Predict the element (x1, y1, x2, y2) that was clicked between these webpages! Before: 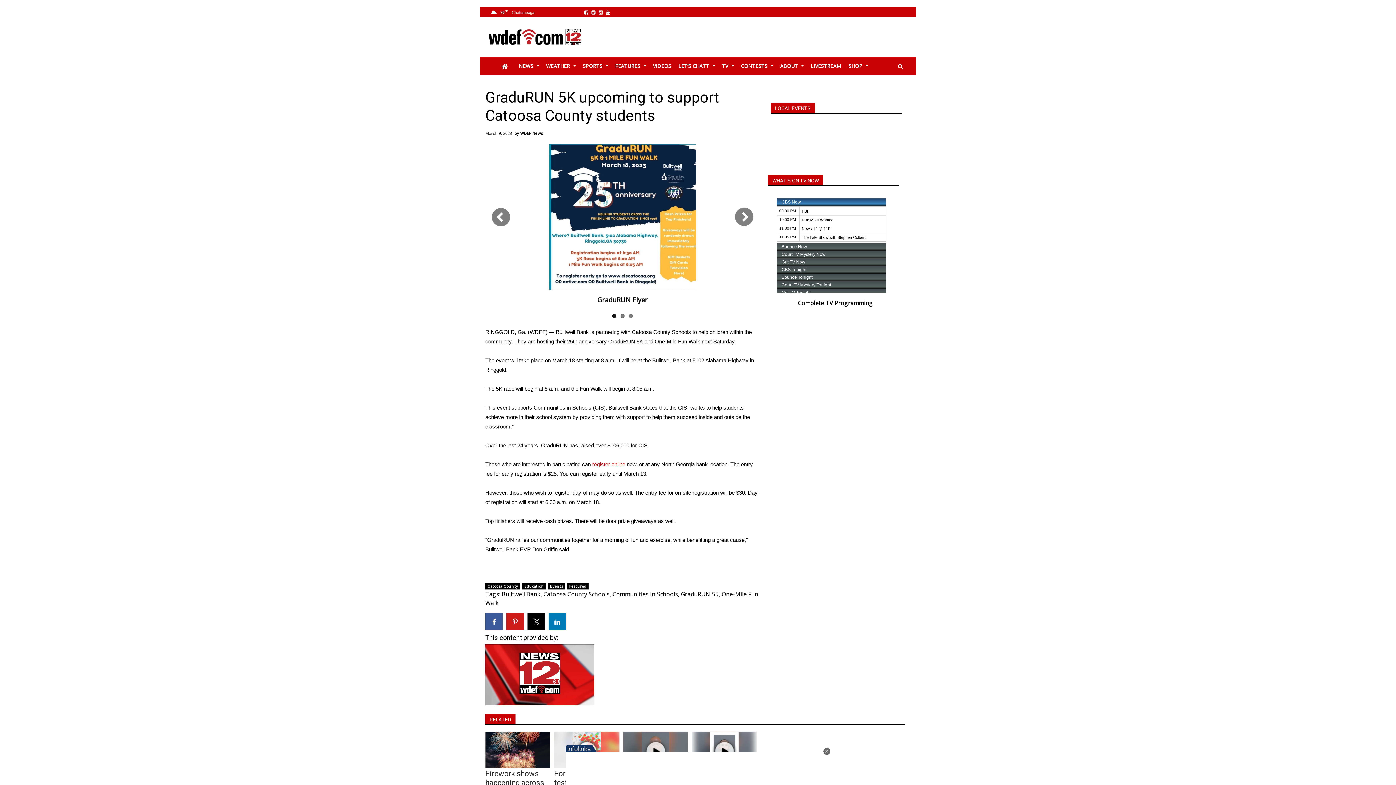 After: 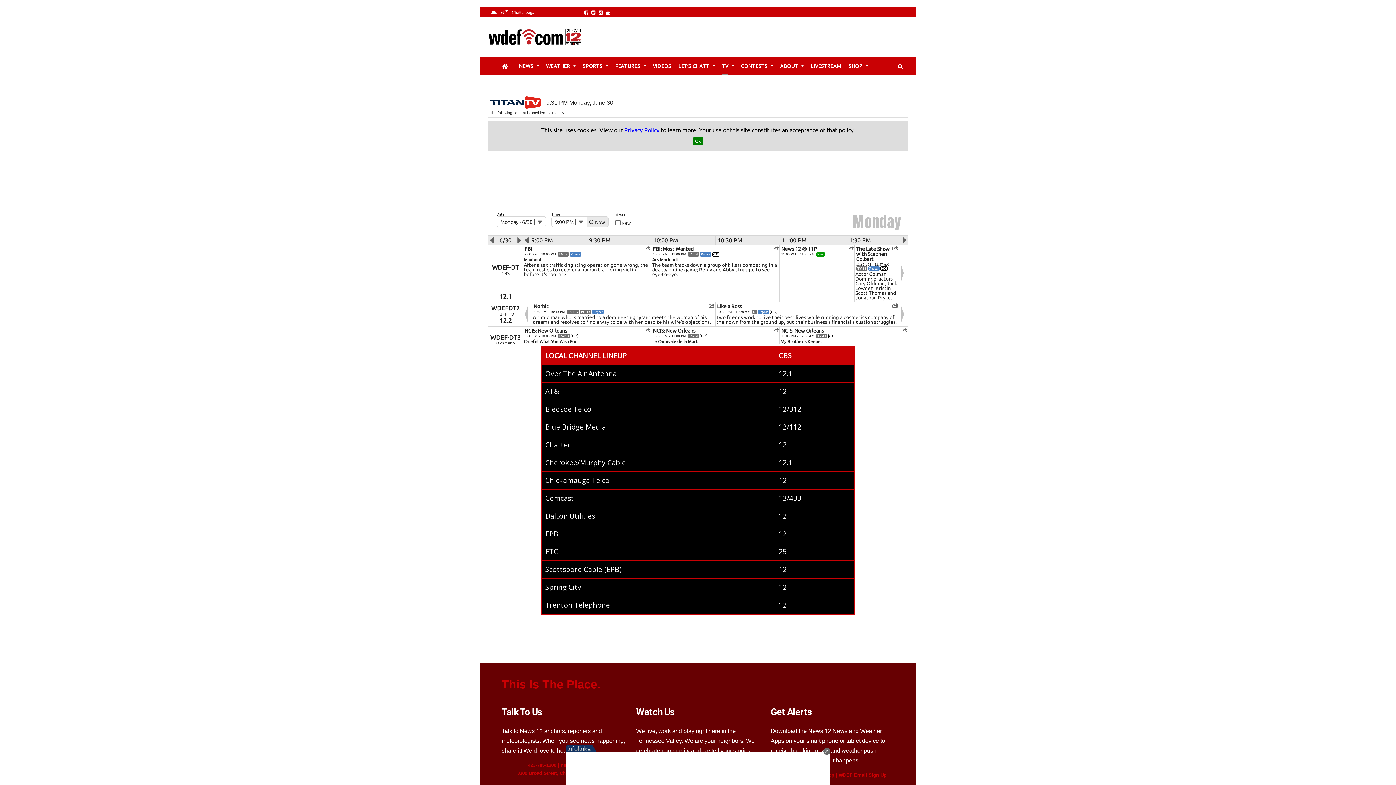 Action: bbox: (722, 57, 728, 75) label: TV